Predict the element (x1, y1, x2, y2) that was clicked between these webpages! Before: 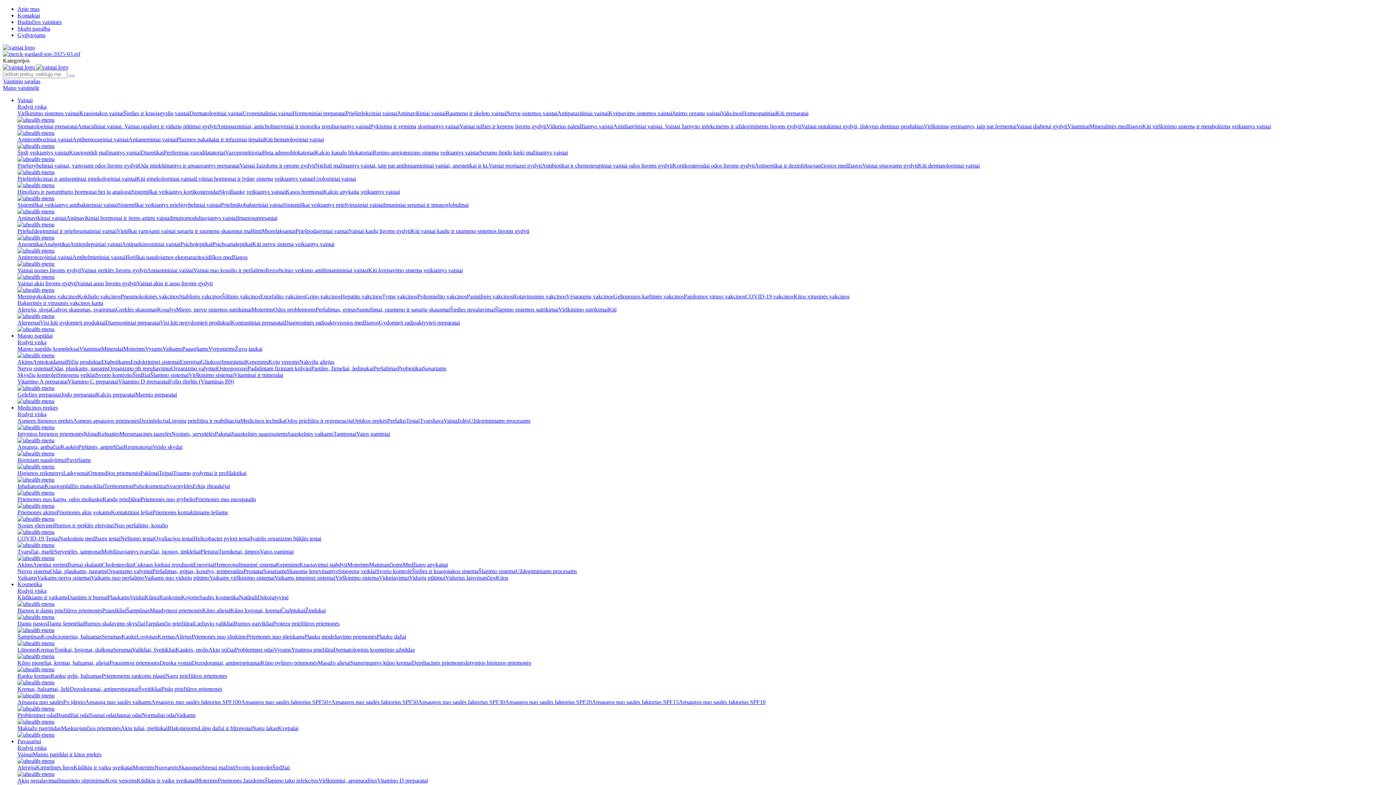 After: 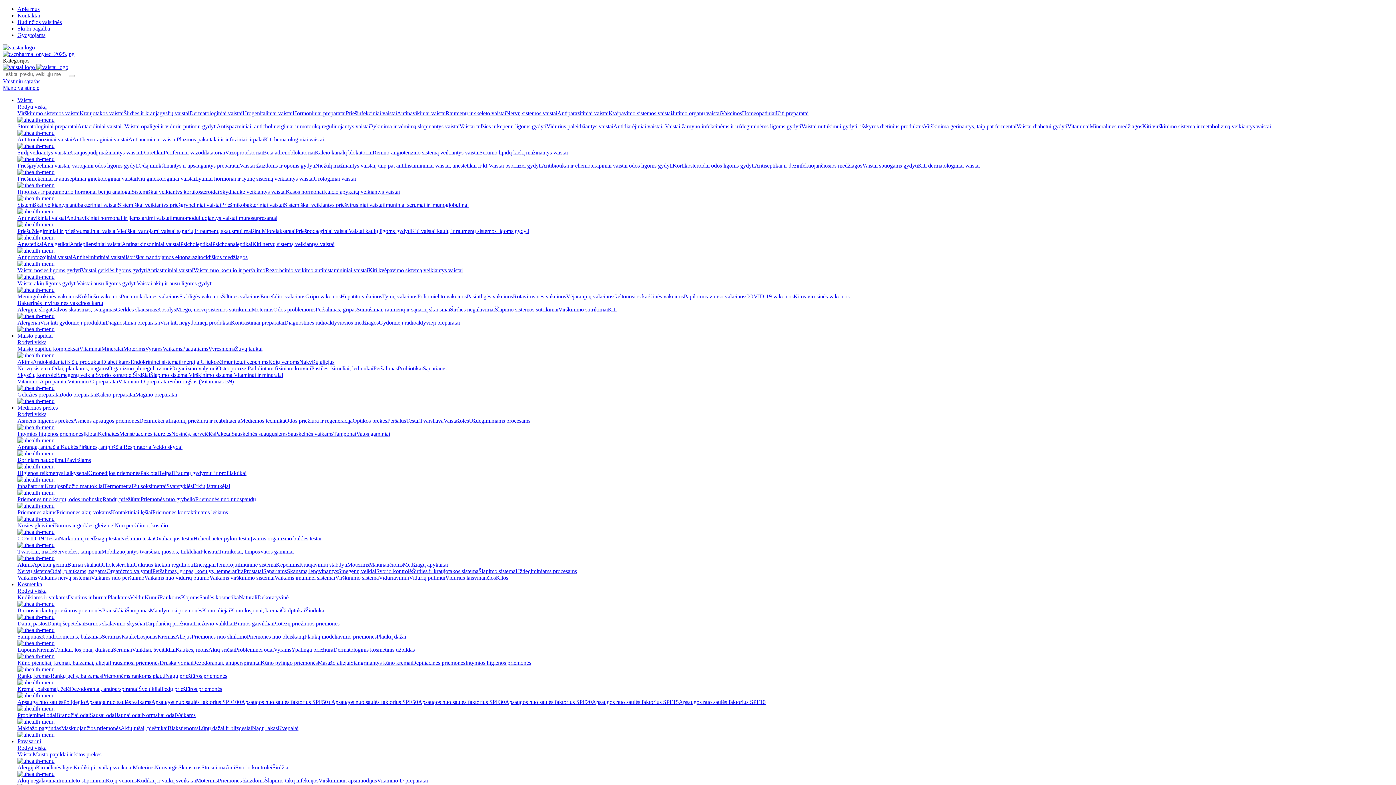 Action: label: Apsaugos nuo saulės faktorius SPF50 bbox: (331, 699, 418, 705)